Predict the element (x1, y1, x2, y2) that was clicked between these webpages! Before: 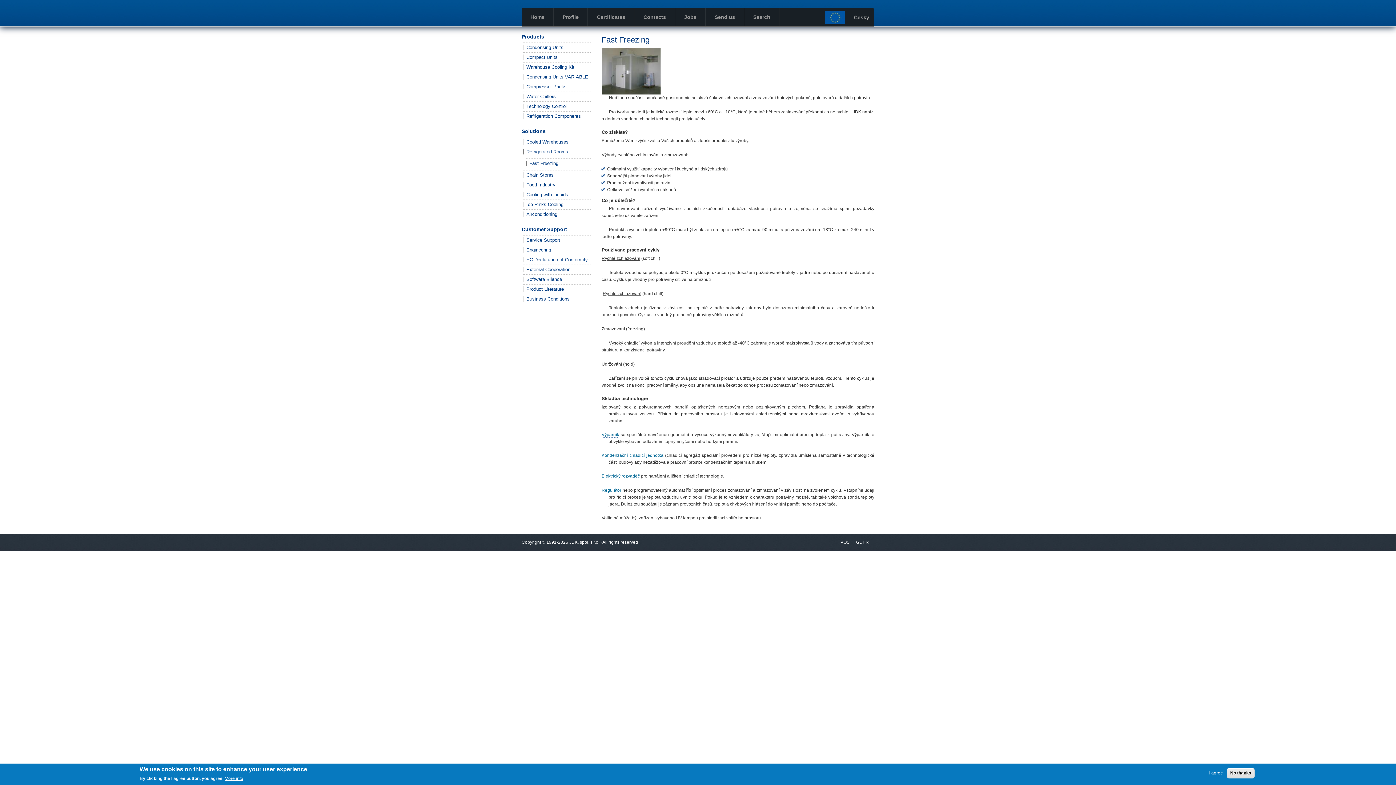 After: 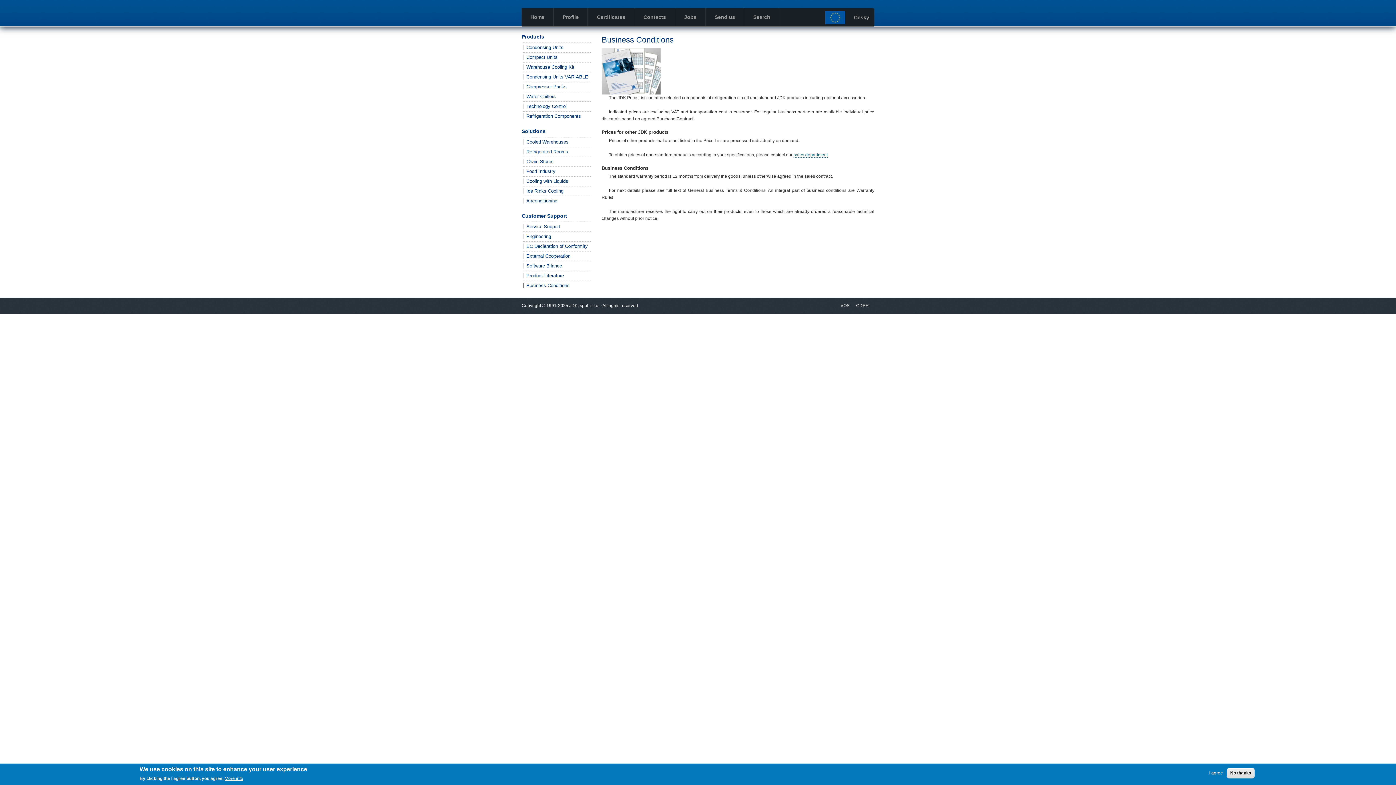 Action: bbox: (523, 296, 569, 301) label: Business Conditions